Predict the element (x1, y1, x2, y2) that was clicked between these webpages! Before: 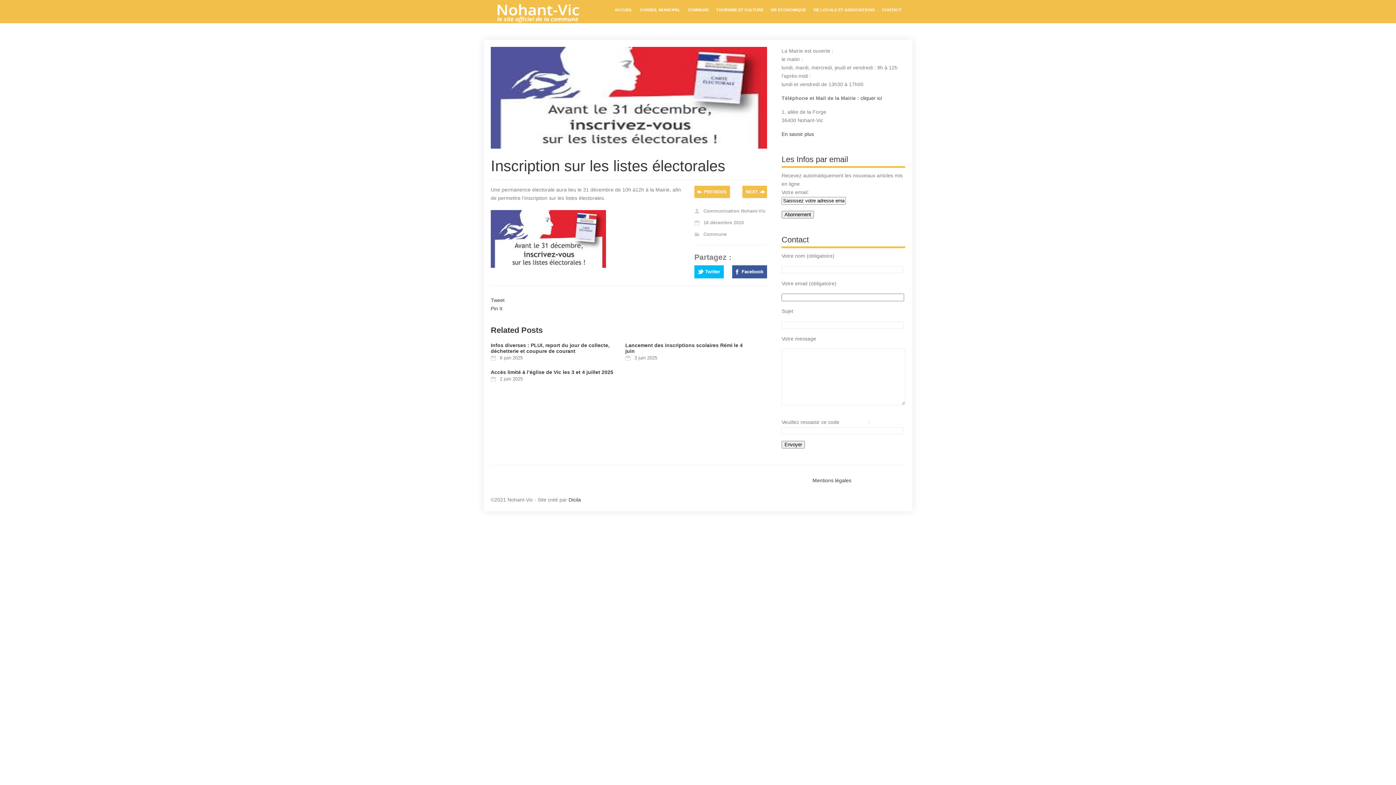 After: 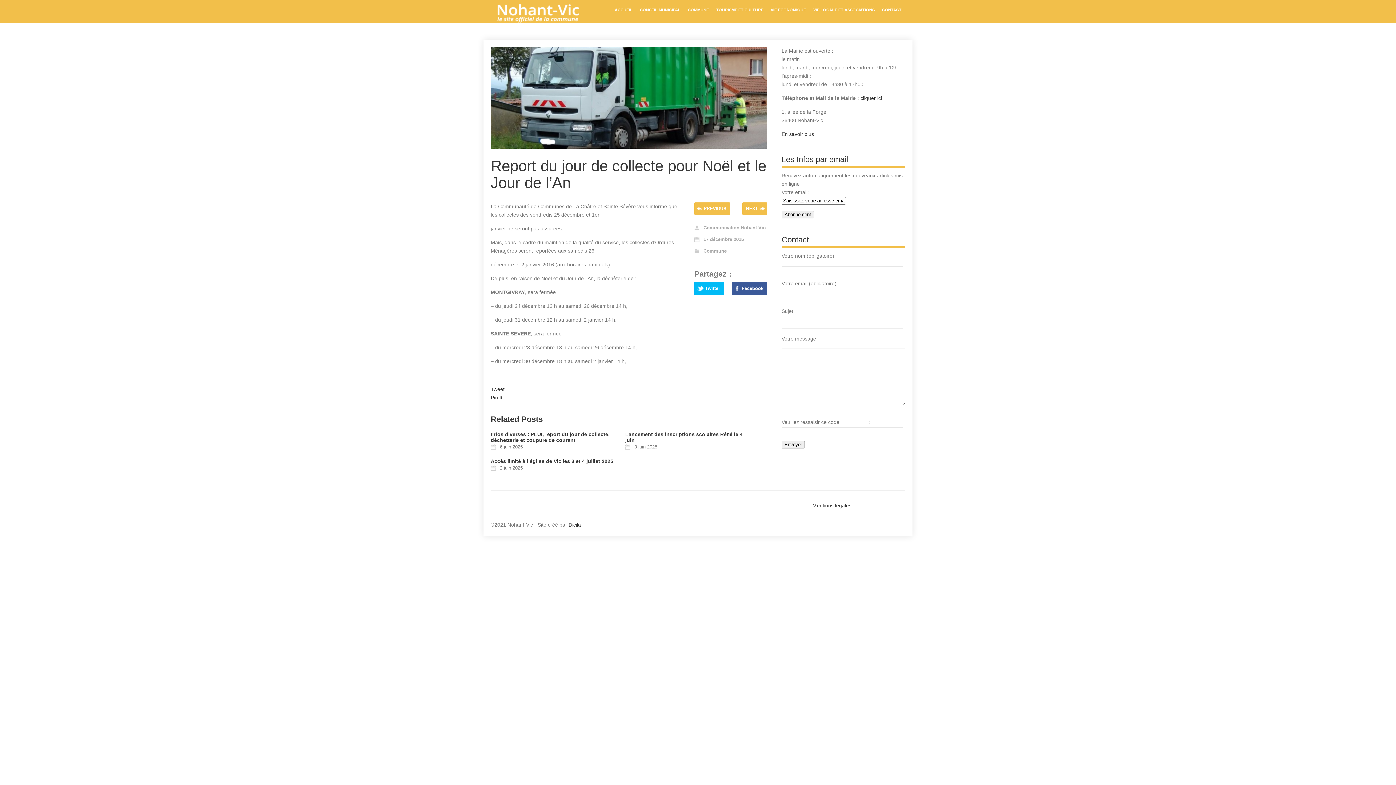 Action: label: PREVIOUS bbox: (694, 185, 730, 198)